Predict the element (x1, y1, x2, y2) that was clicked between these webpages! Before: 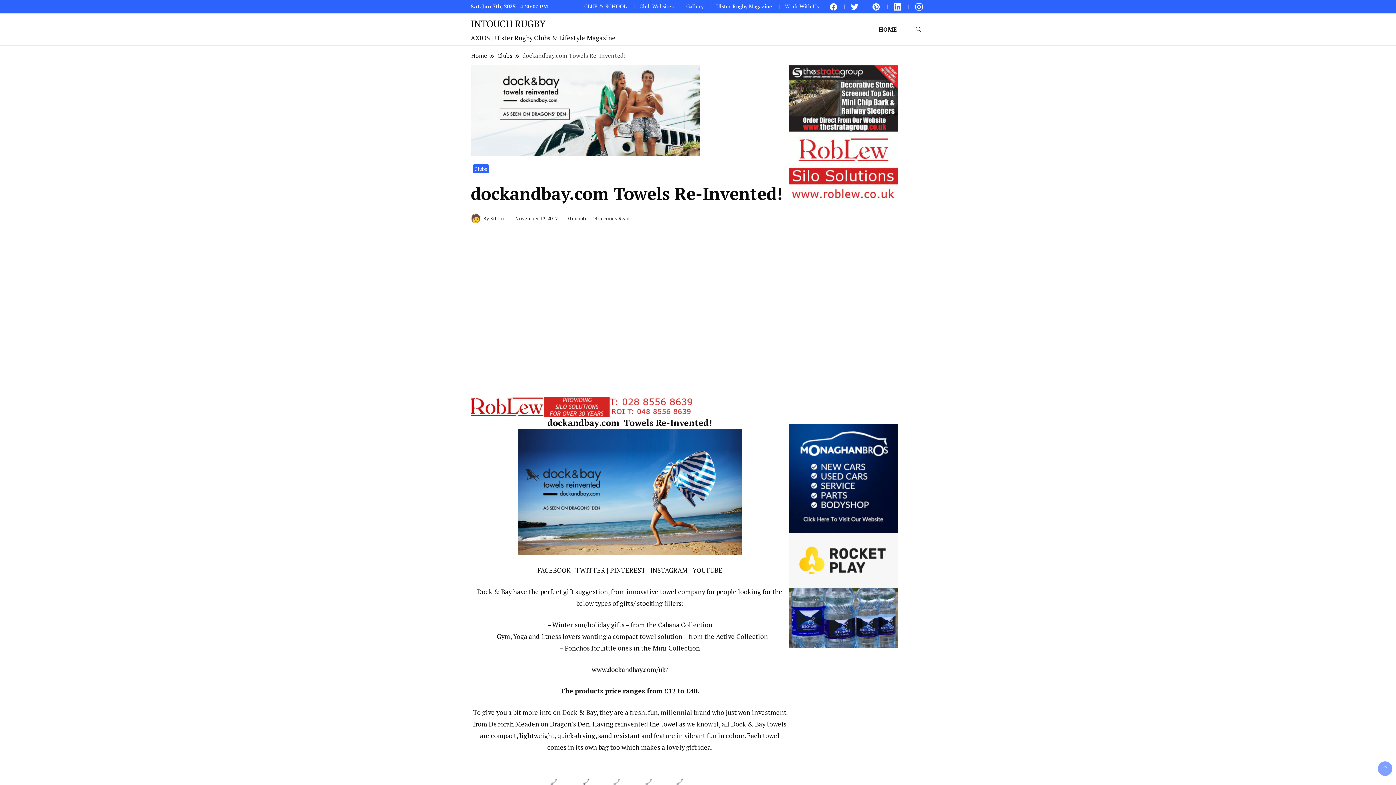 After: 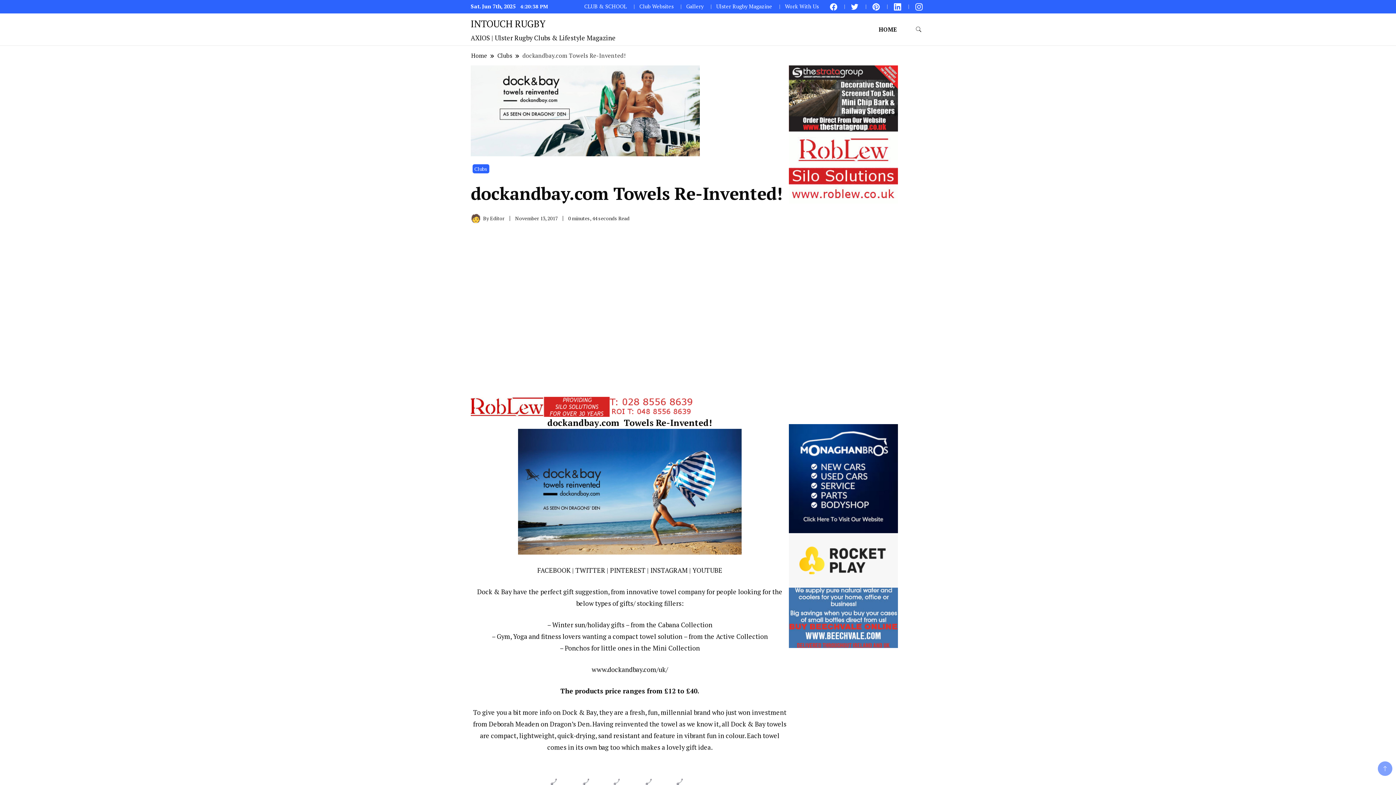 Action: label: November 13, 2017 bbox: (515, 214, 557, 221)